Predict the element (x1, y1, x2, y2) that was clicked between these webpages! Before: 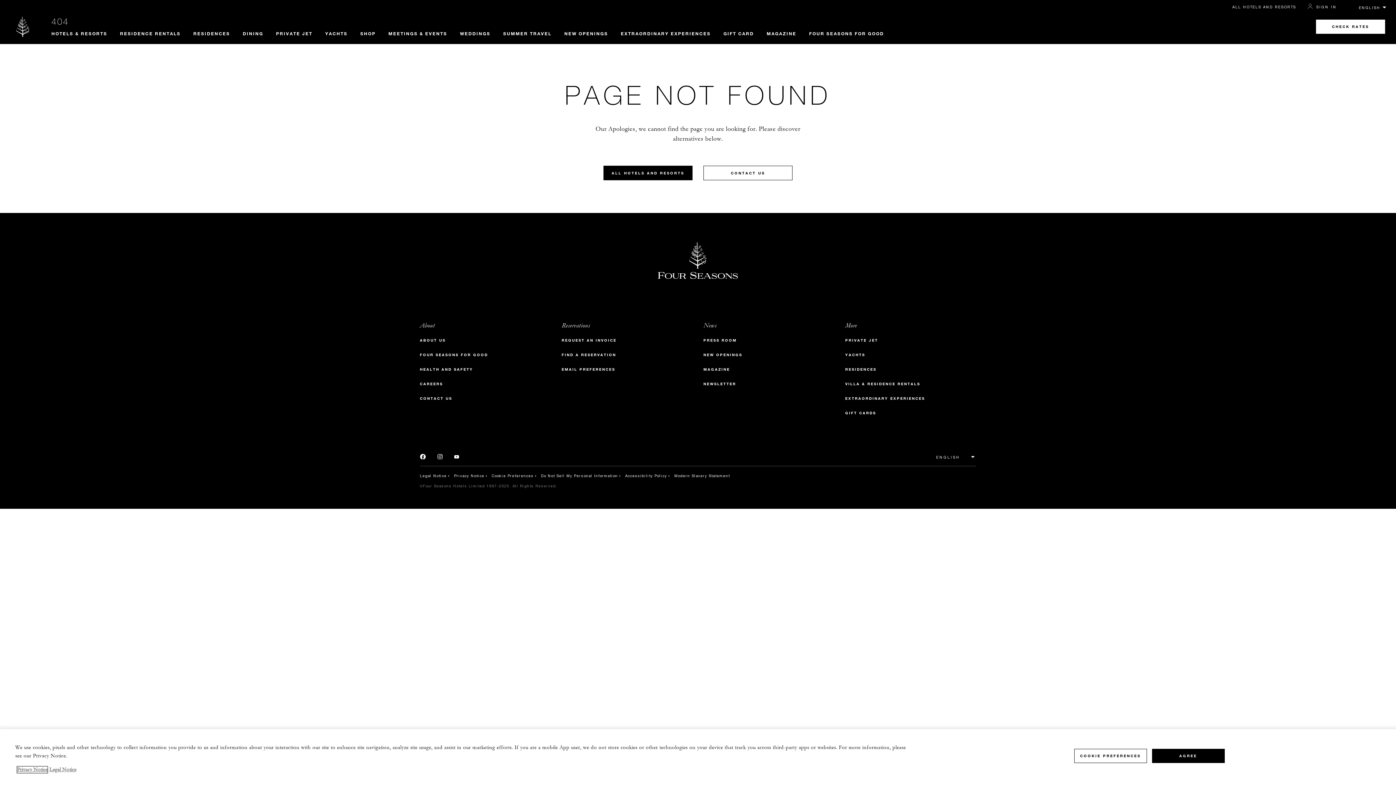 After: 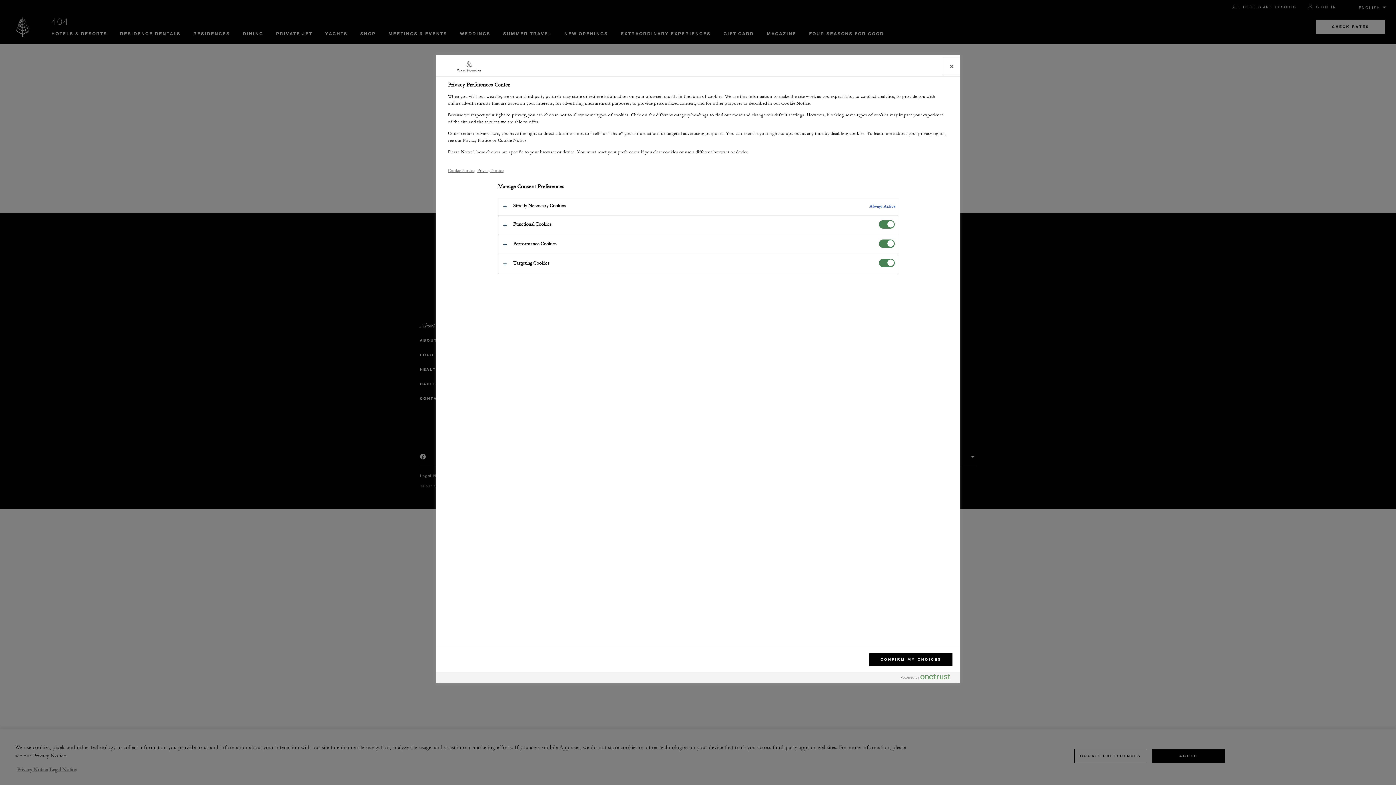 Action: label: Cookie Preferences bbox: (491, 473, 533, 479)